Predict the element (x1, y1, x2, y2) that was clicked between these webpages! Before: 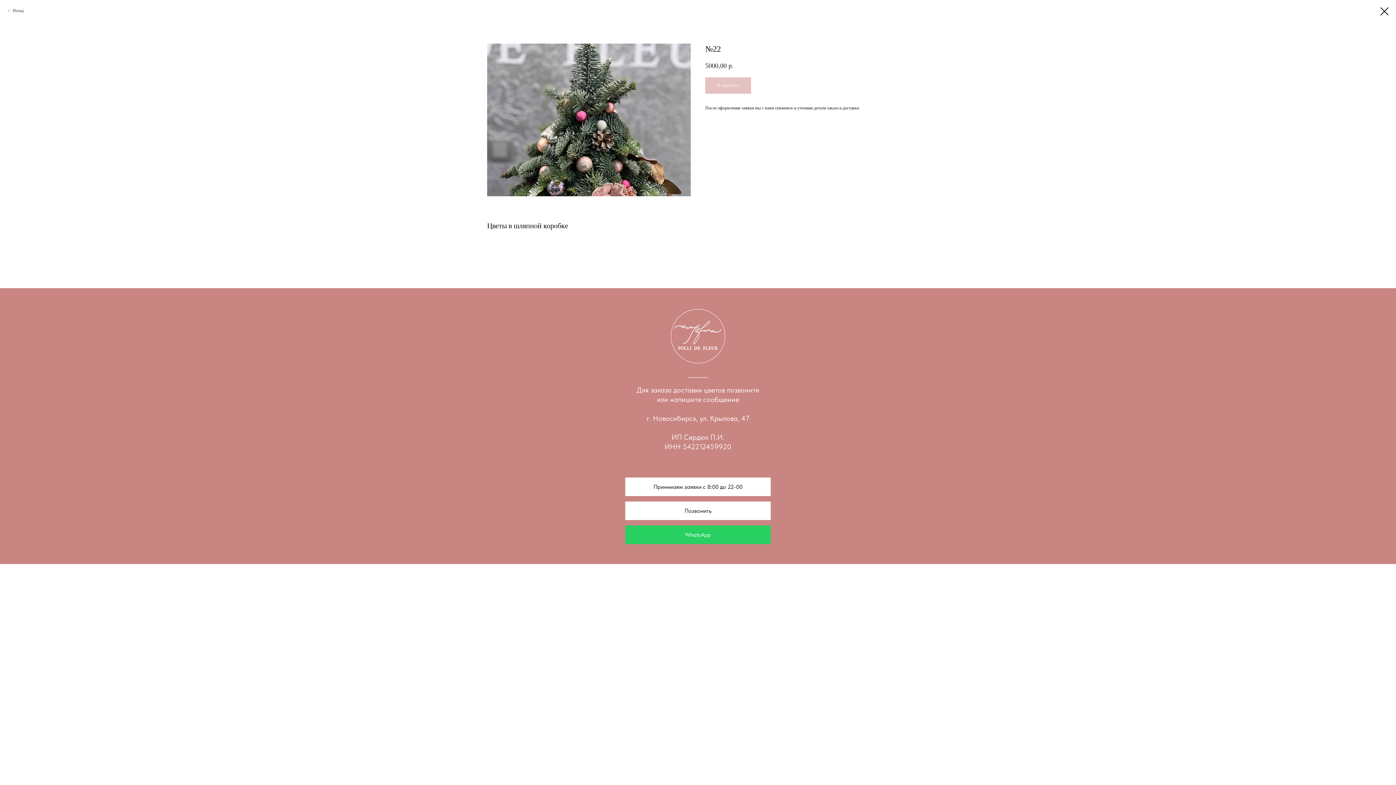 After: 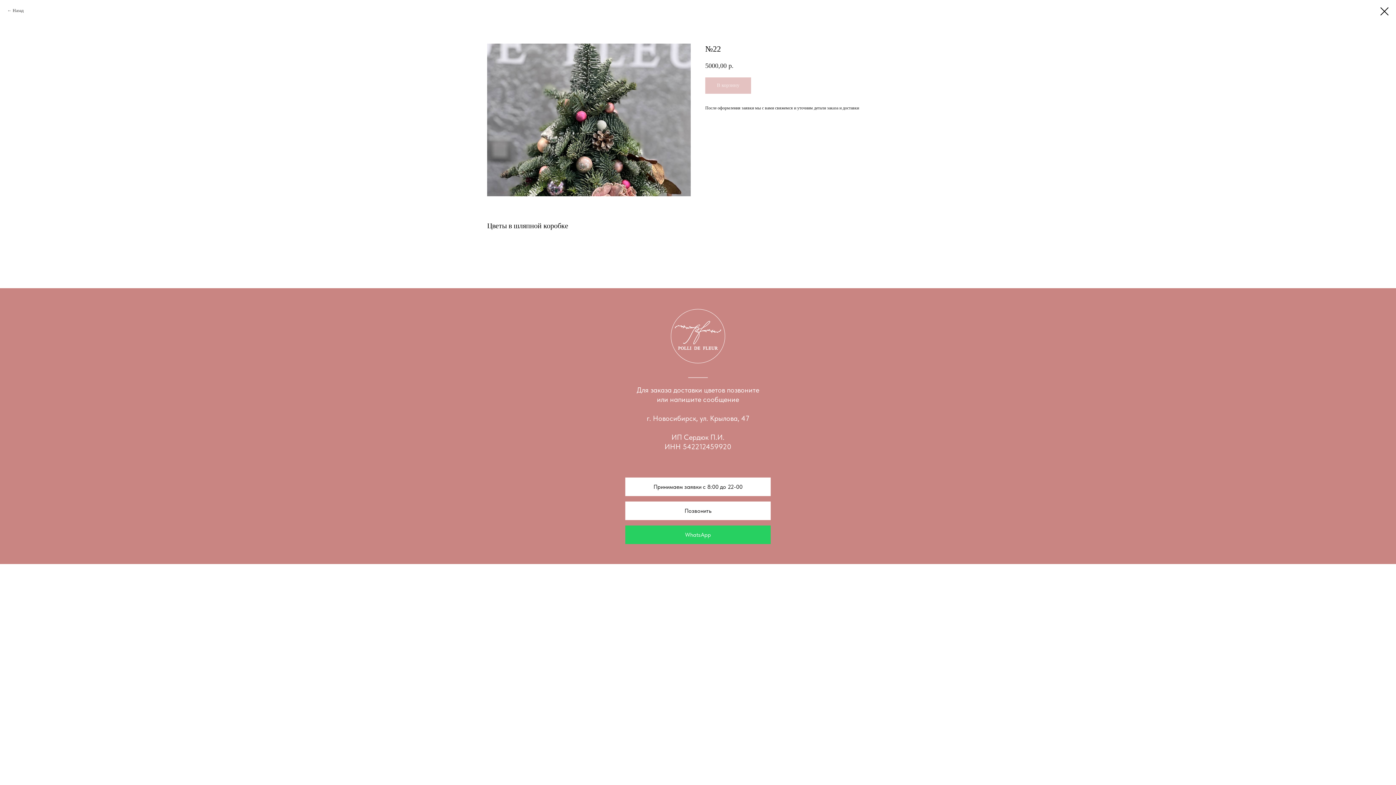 Action: label: WhatsApp bbox: (625, 525, 770, 544)